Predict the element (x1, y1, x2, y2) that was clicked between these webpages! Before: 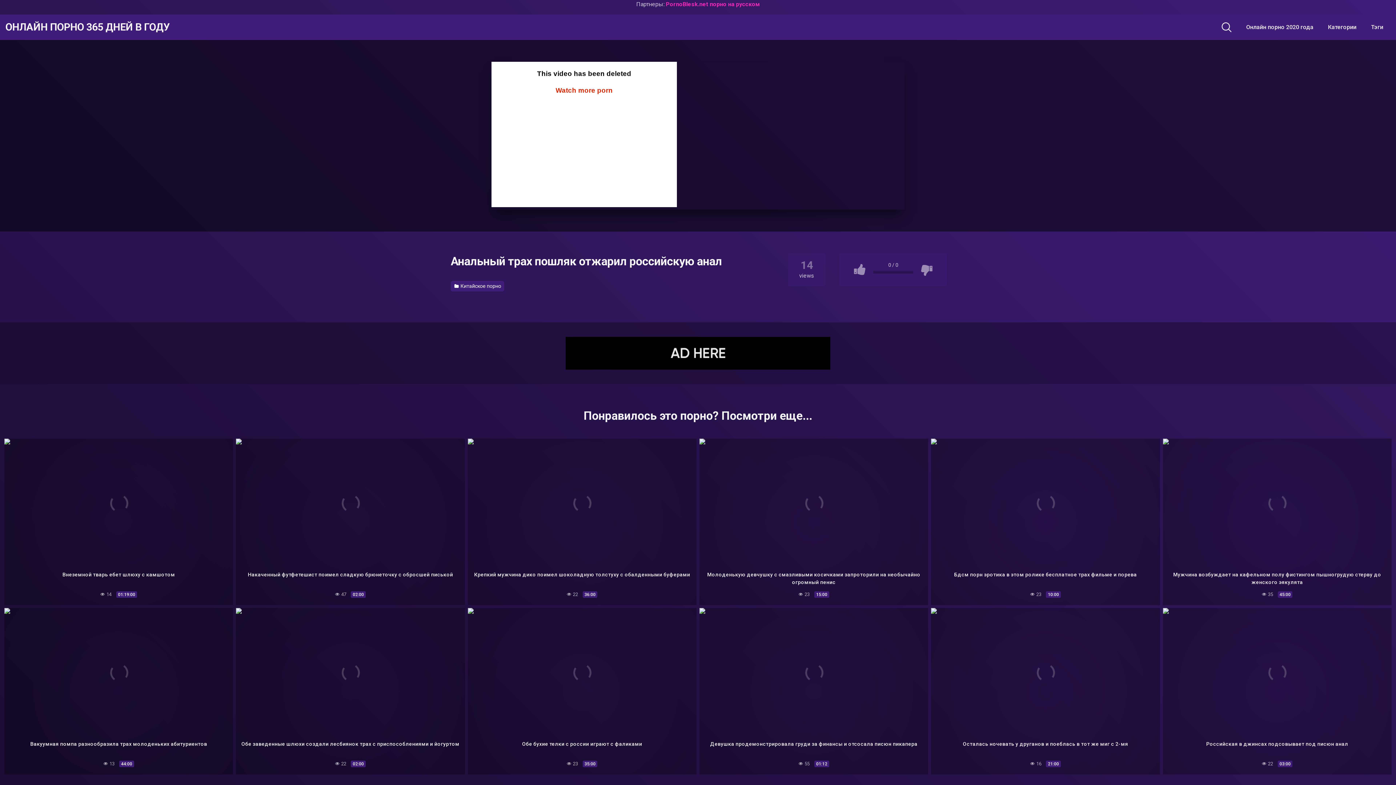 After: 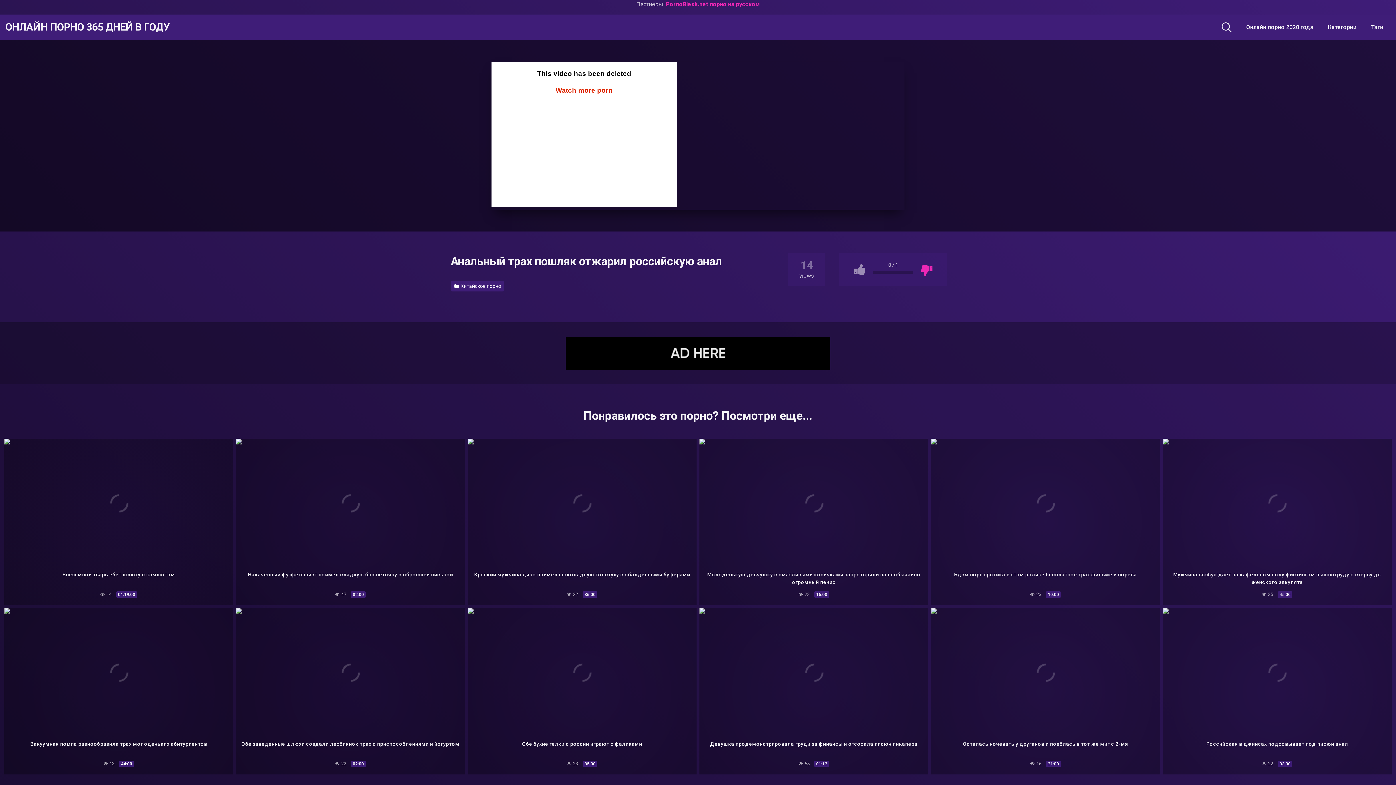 Action: bbox: (917, 261, 936, 278)